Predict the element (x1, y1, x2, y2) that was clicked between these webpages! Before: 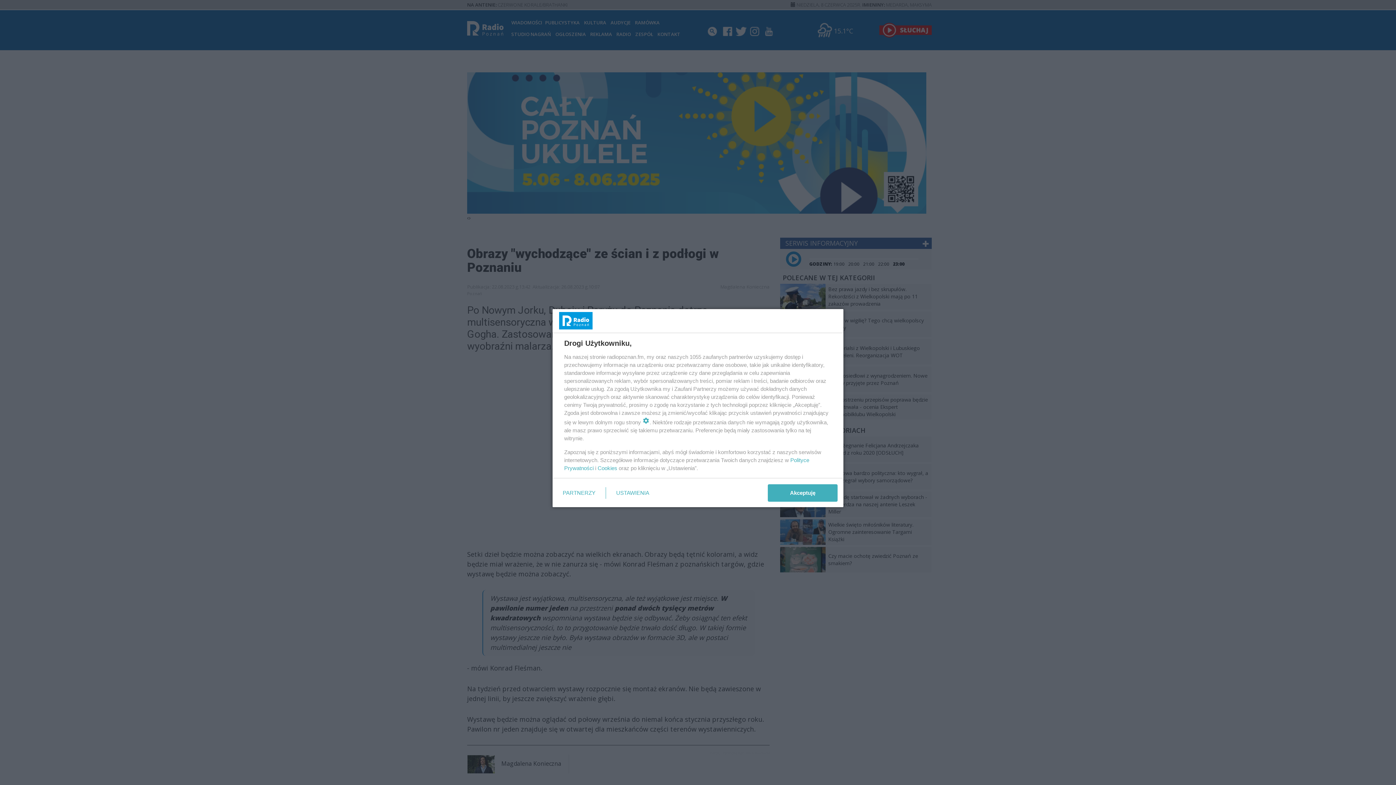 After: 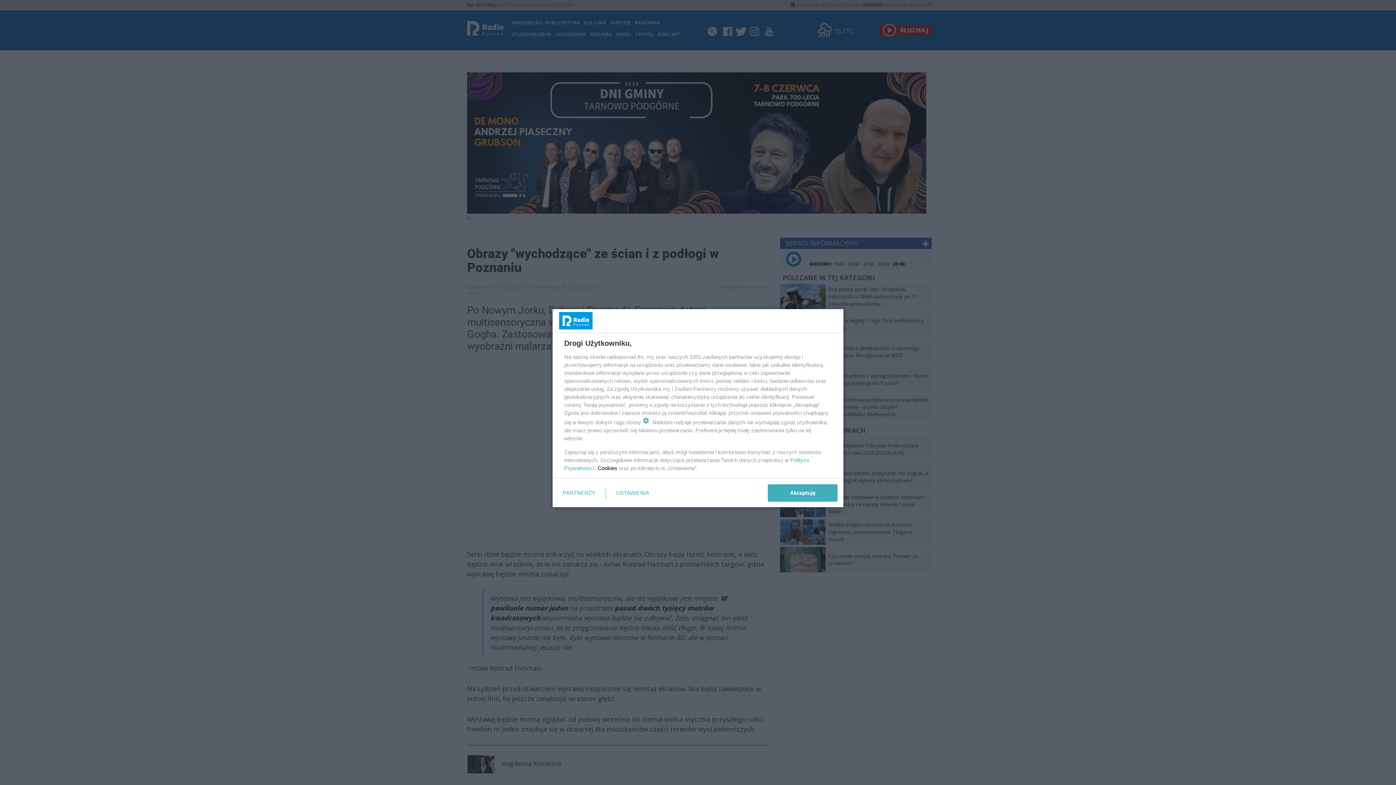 Action: label: Cookies bbox: (597, 465, 617, 471)